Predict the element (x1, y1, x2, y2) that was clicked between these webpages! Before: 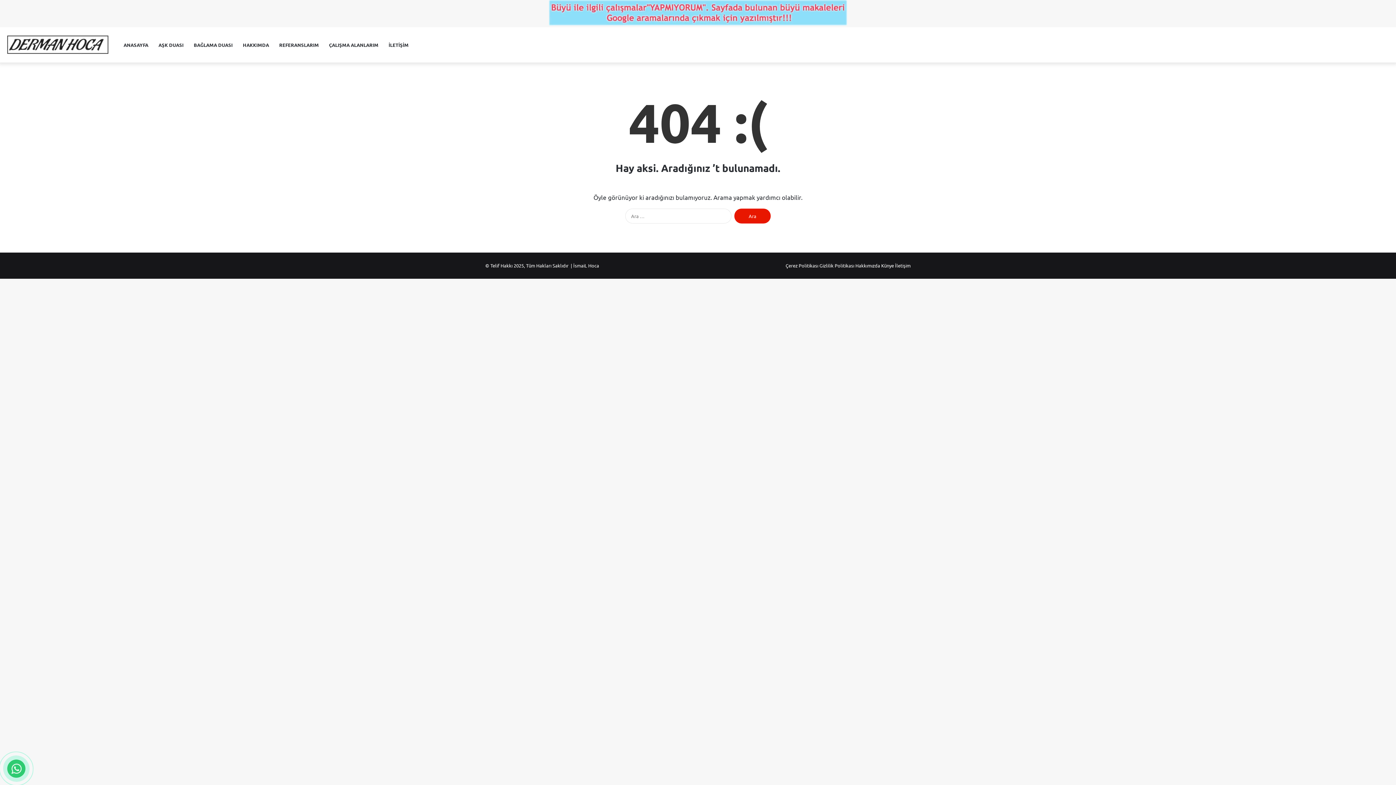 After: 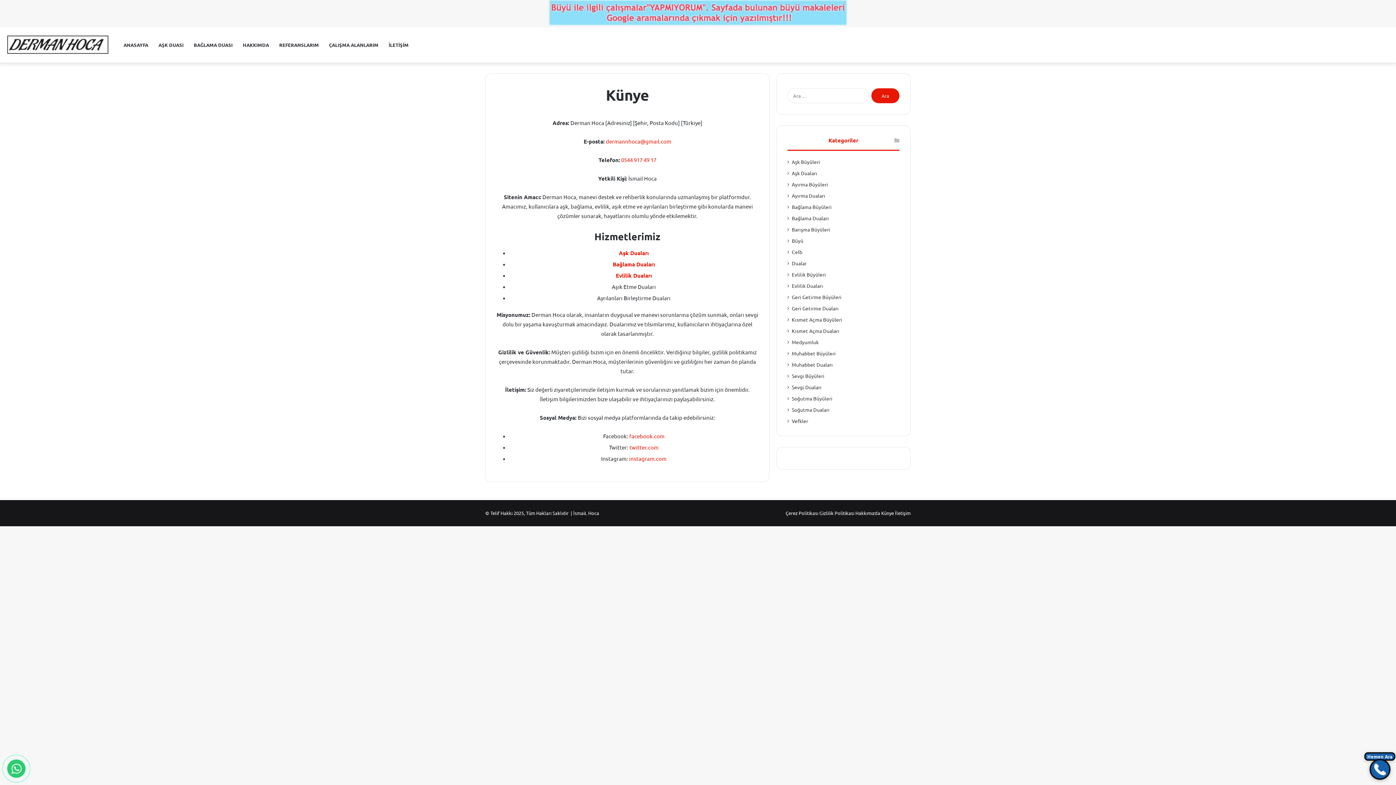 Action: label: Künye bbox: (881, 262, 894, 268)